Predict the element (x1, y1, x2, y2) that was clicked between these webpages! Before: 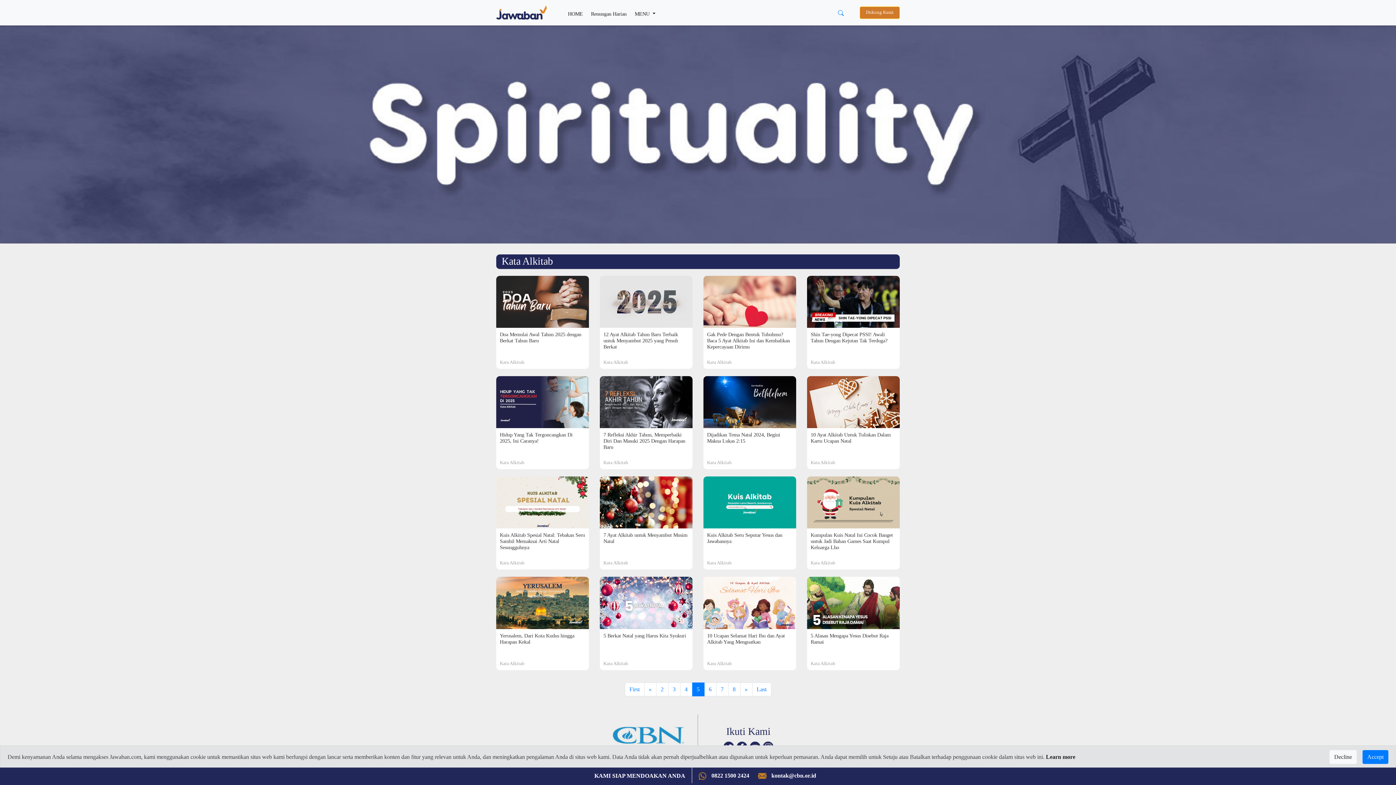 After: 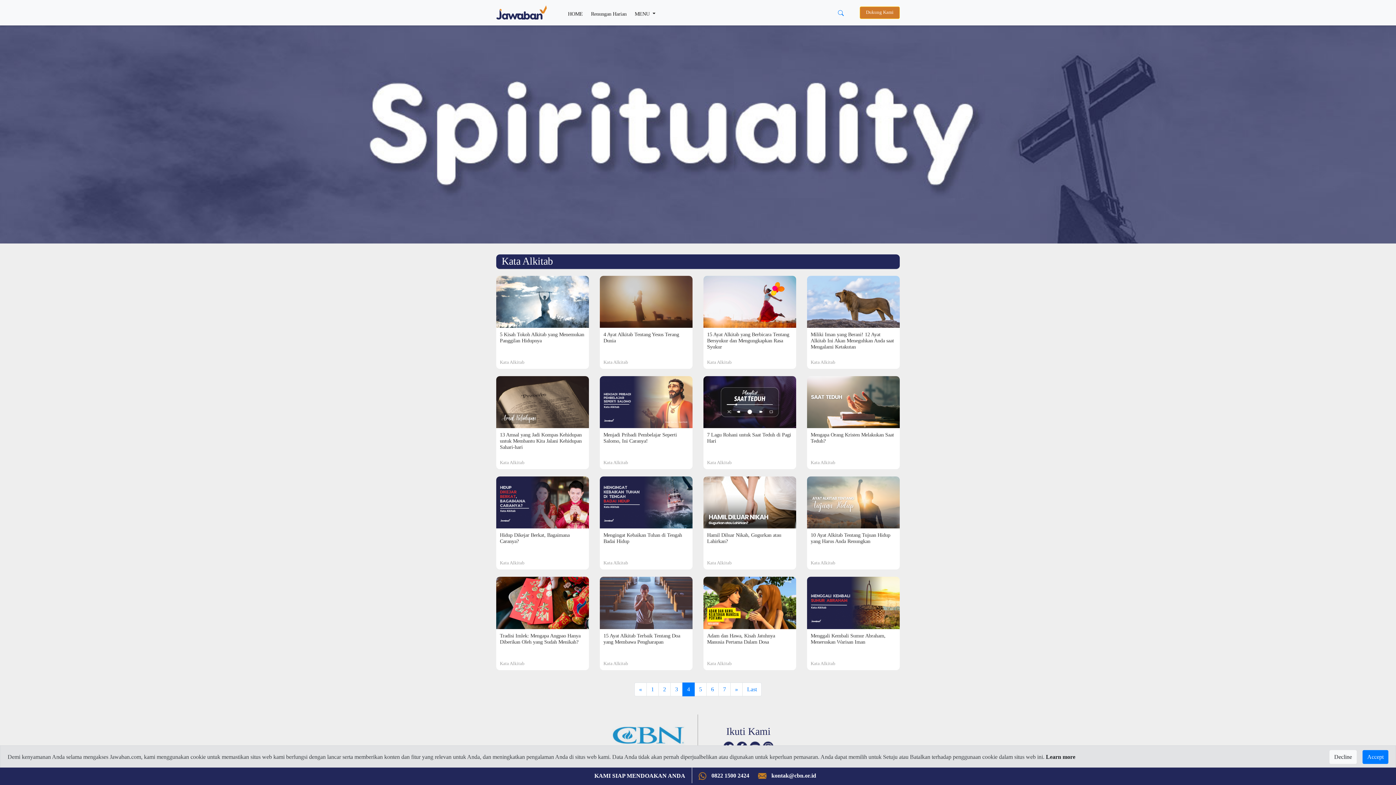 Action: bbox: (680, 682, 692, 696) label: 4